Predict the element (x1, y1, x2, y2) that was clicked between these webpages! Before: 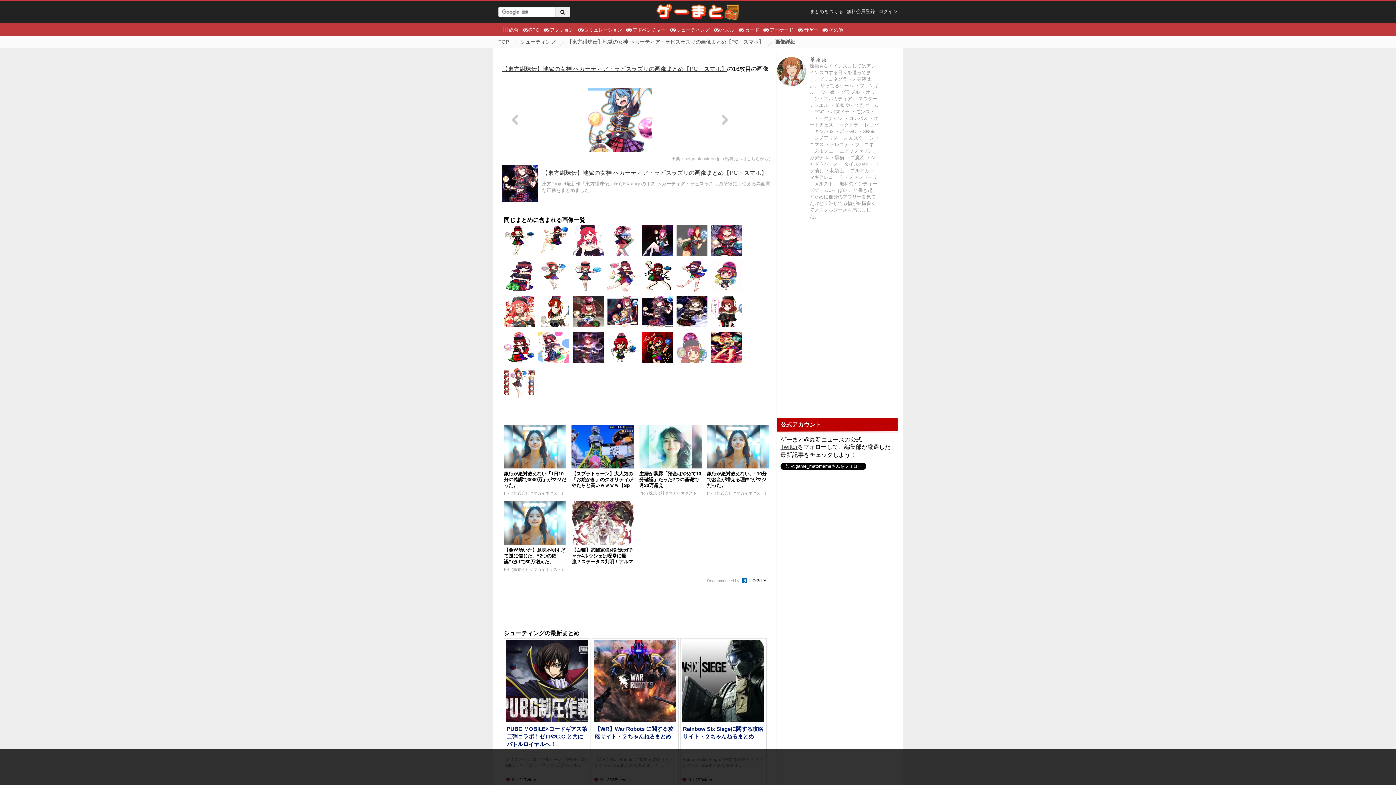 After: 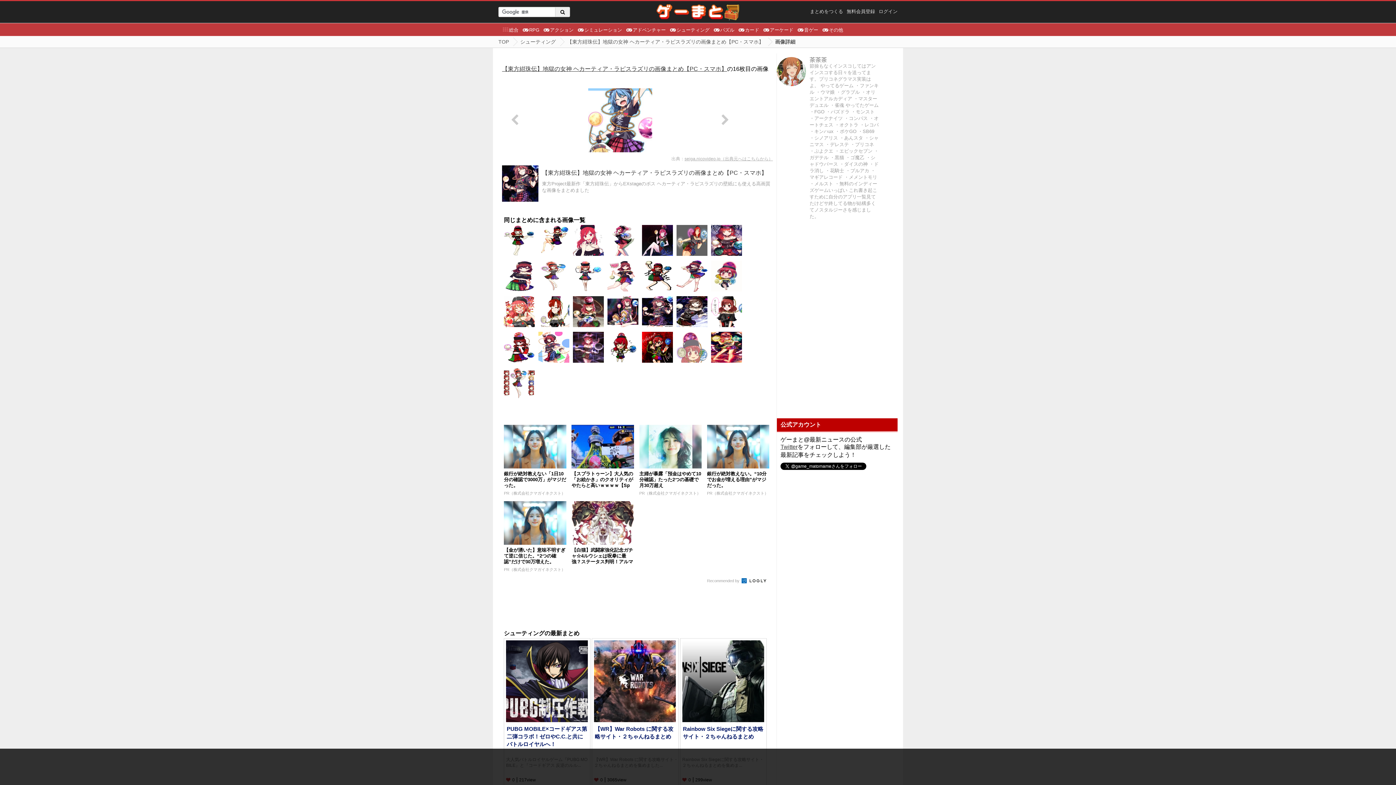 Action: label: PR（株式会社クマガイネクスト） bbox: (504, 567, 565, 571)